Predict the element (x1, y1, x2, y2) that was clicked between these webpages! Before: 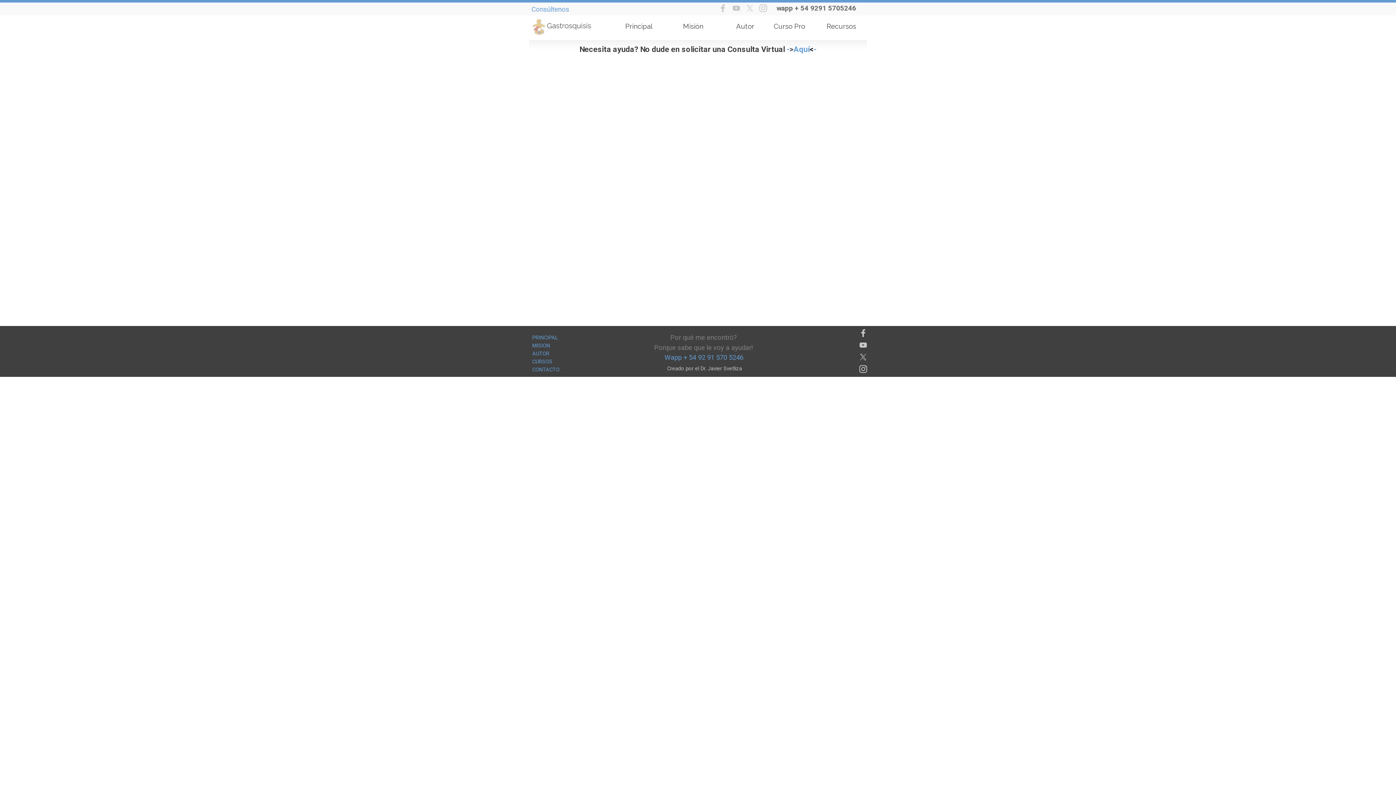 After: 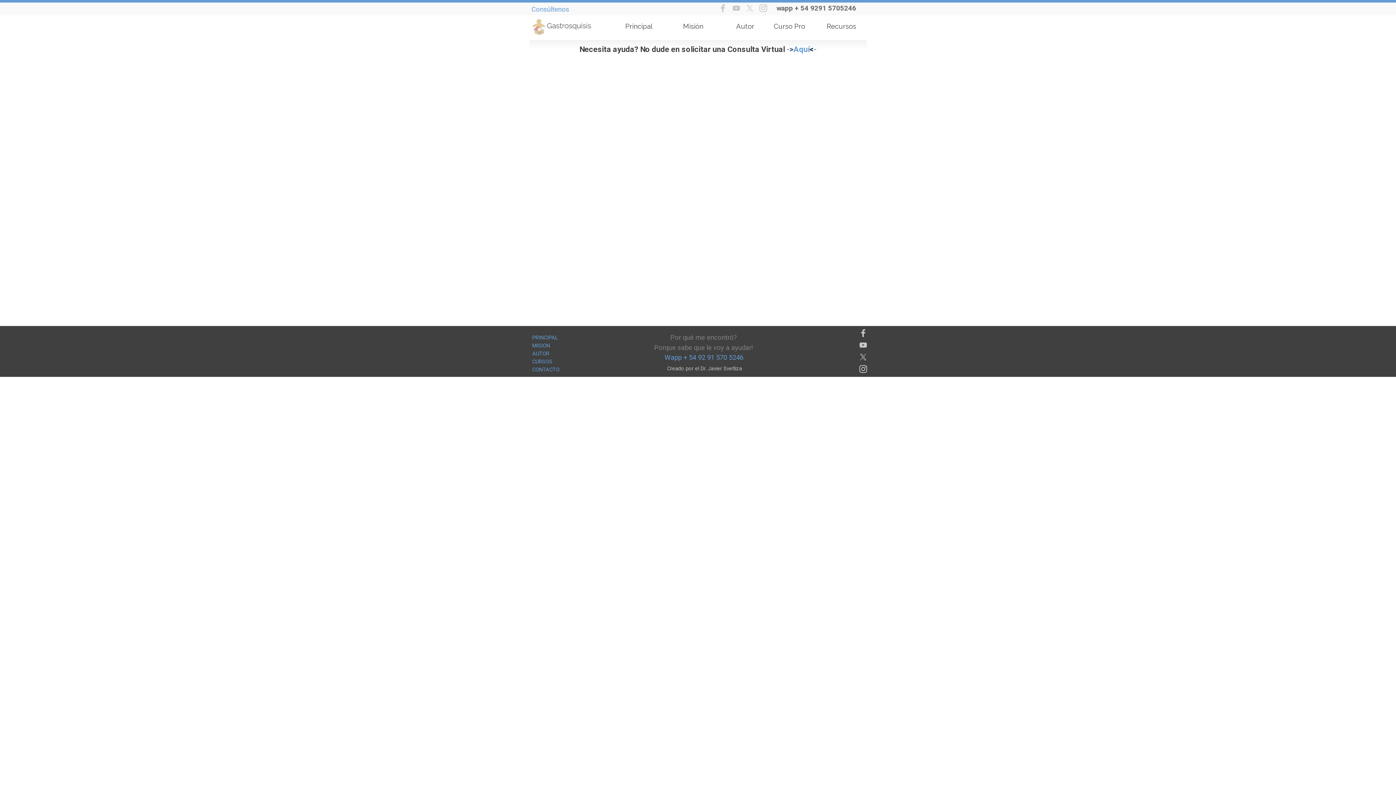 Action: bbox: (731, 3, 740, 12) label: youtube